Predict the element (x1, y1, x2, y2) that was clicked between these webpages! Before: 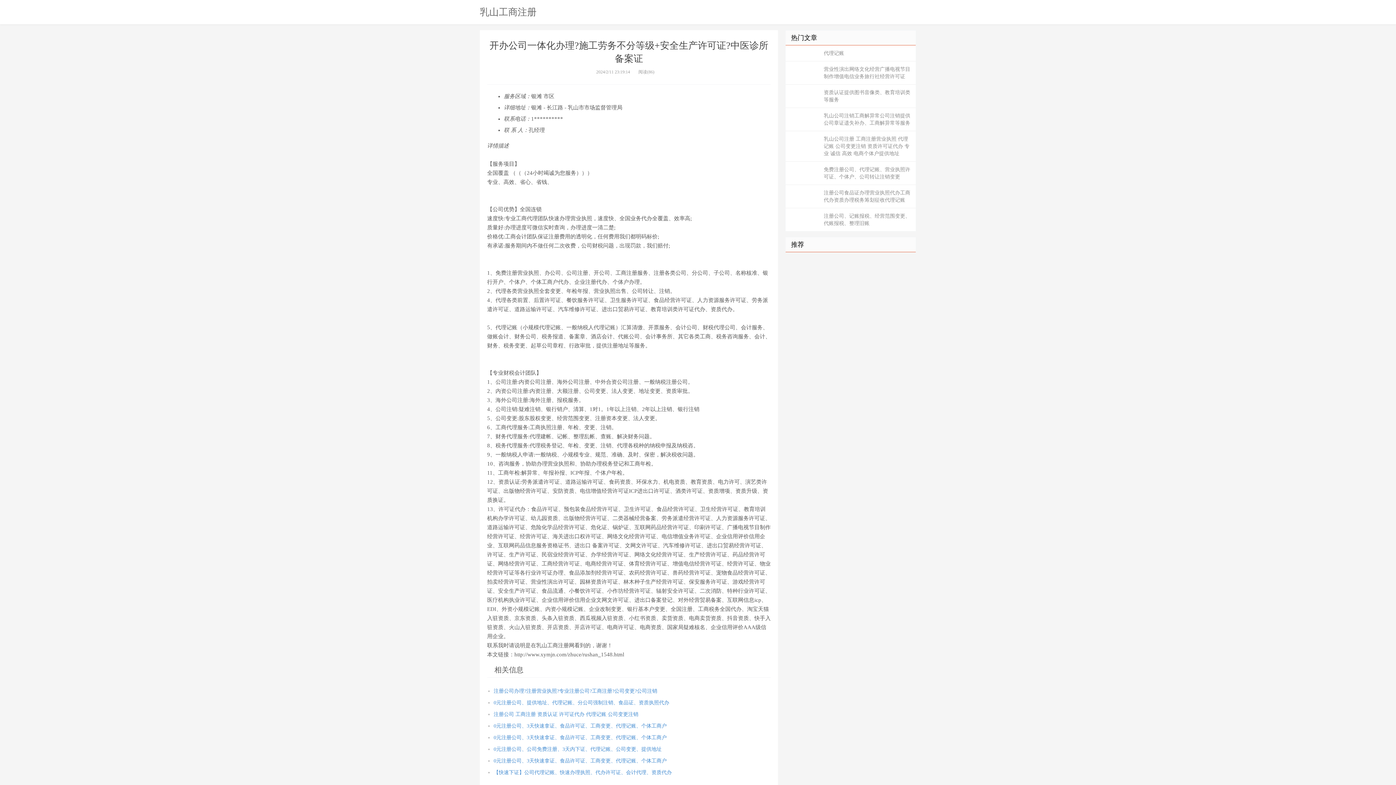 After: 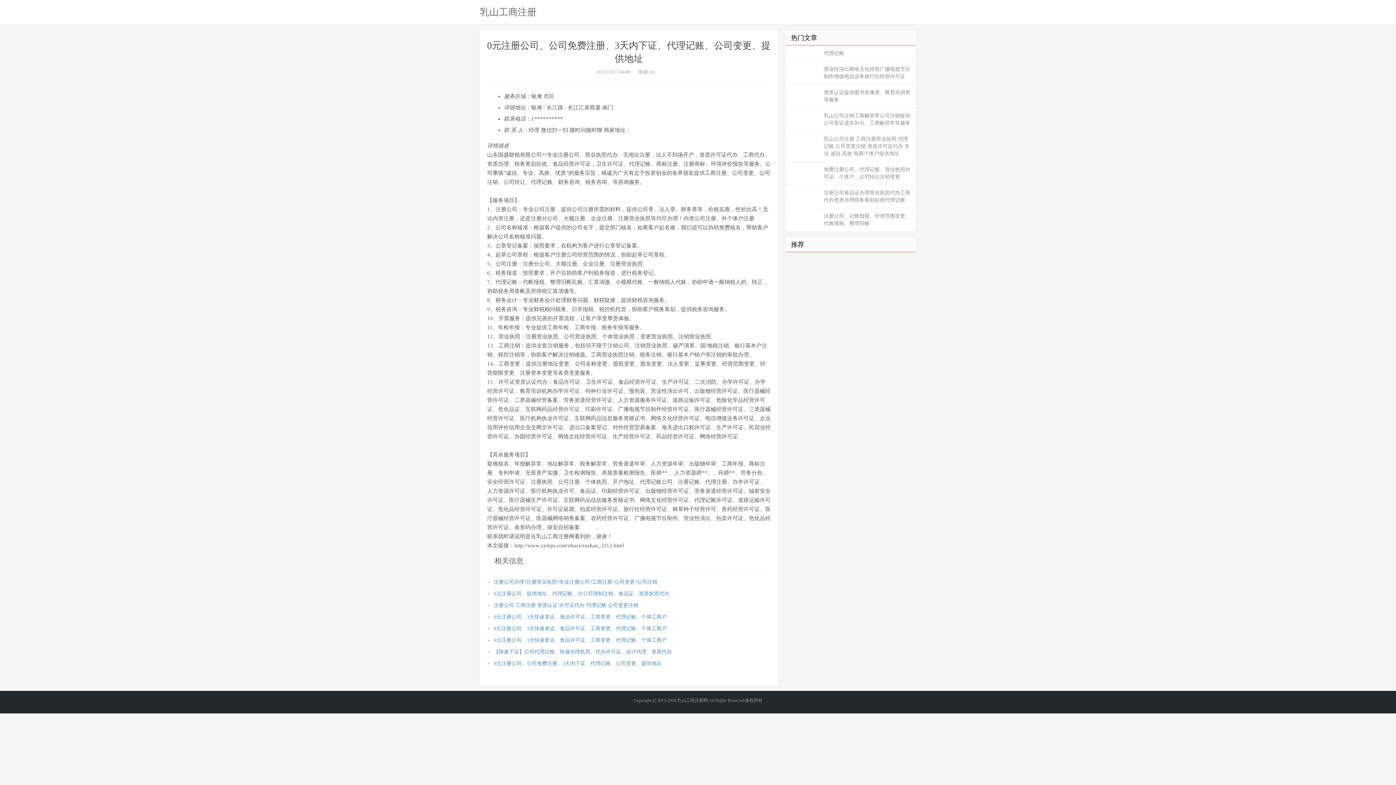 Action: label: 0元注册公司、公司免费注册、3天内下证、代理记账、公司变更、提供地址 bbox: (493, 746, 661, 752)